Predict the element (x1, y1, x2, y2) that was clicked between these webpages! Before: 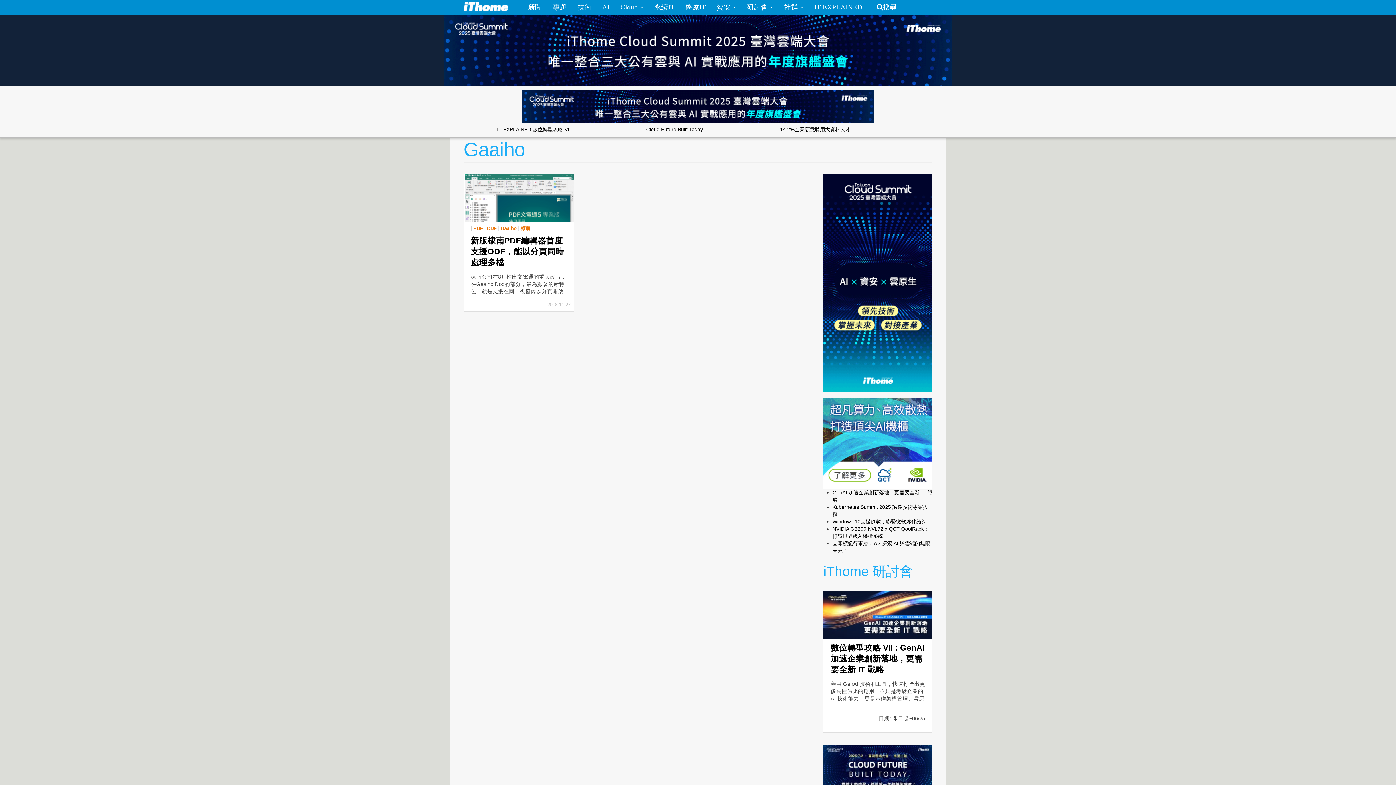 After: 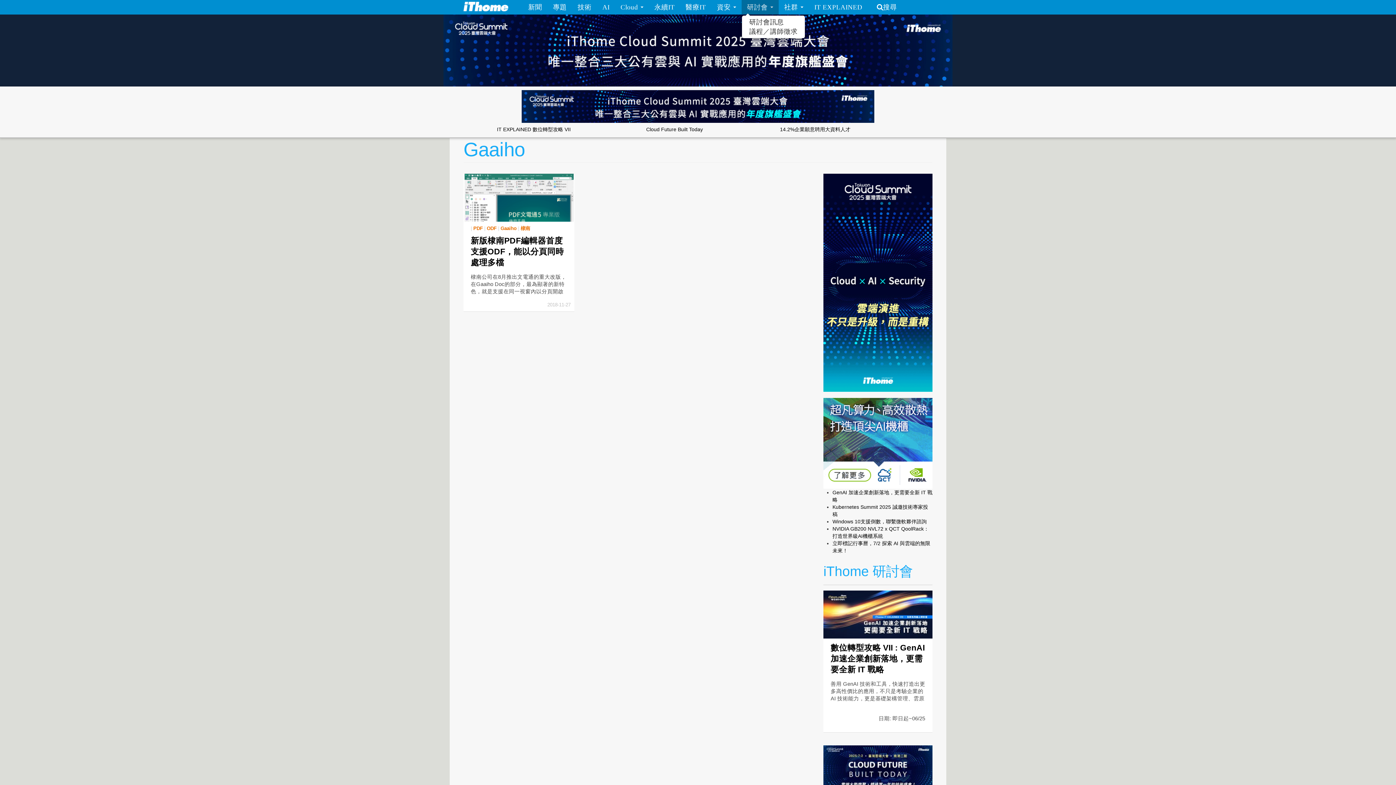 Action: bbox: (741, 0, 778, 14) label: 研討會 